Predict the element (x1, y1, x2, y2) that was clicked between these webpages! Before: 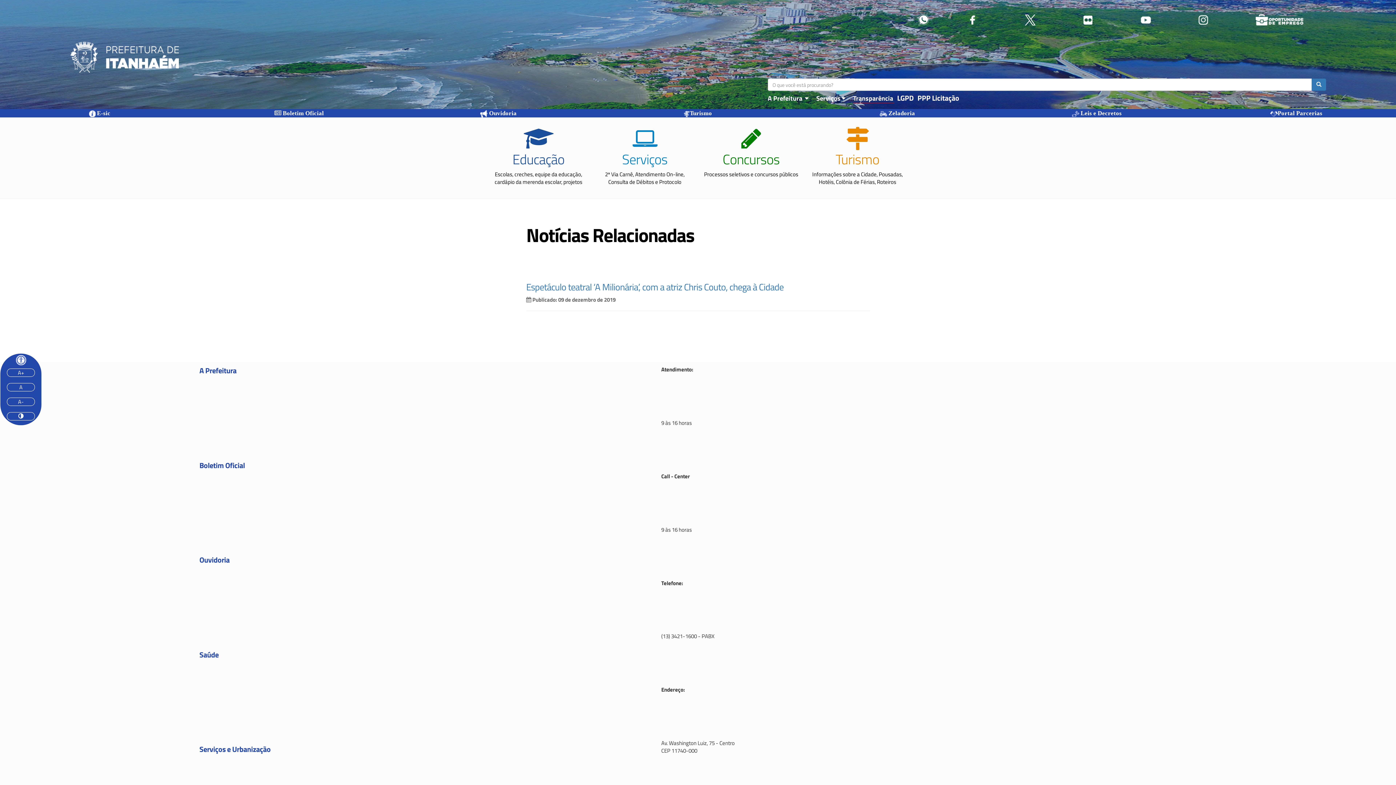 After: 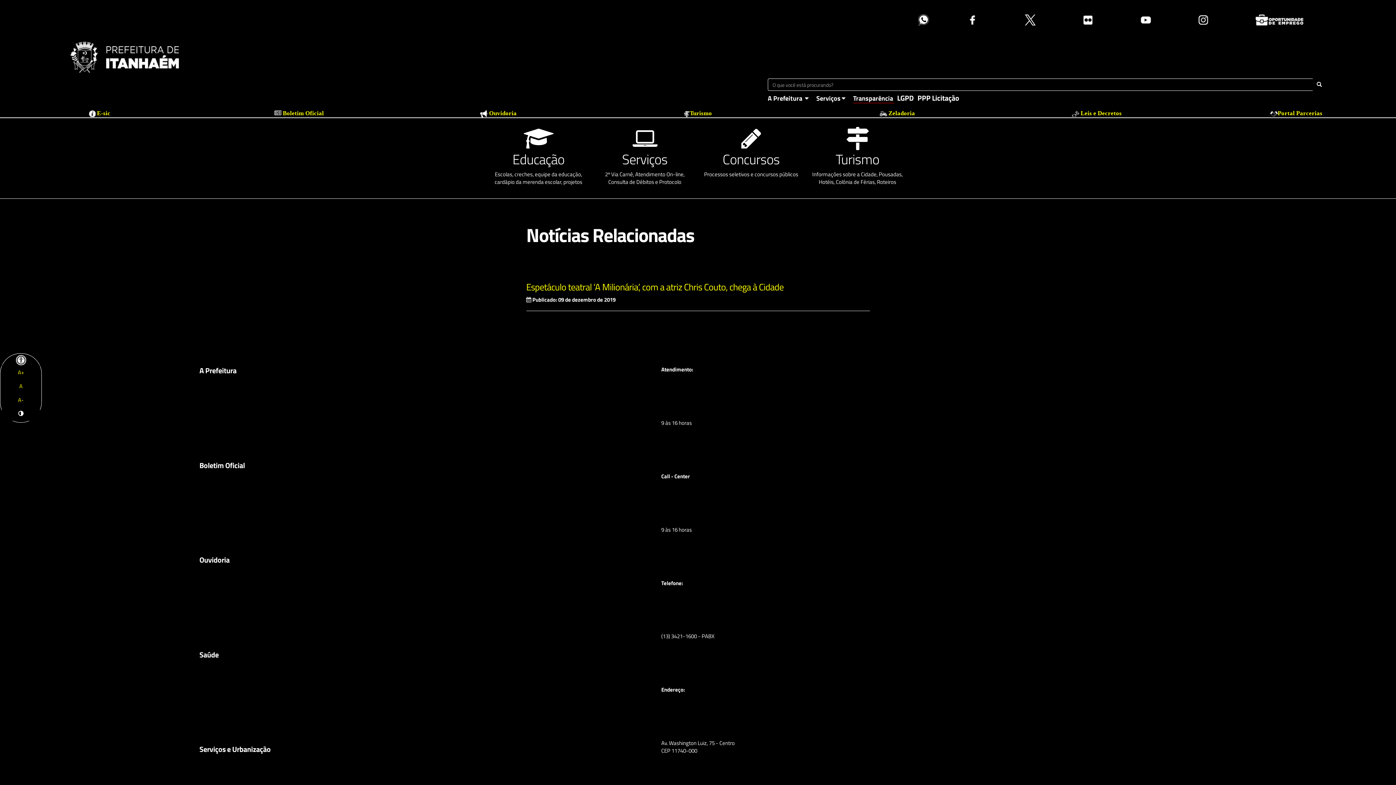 Action: bbox: (6, 412, 34, 420)